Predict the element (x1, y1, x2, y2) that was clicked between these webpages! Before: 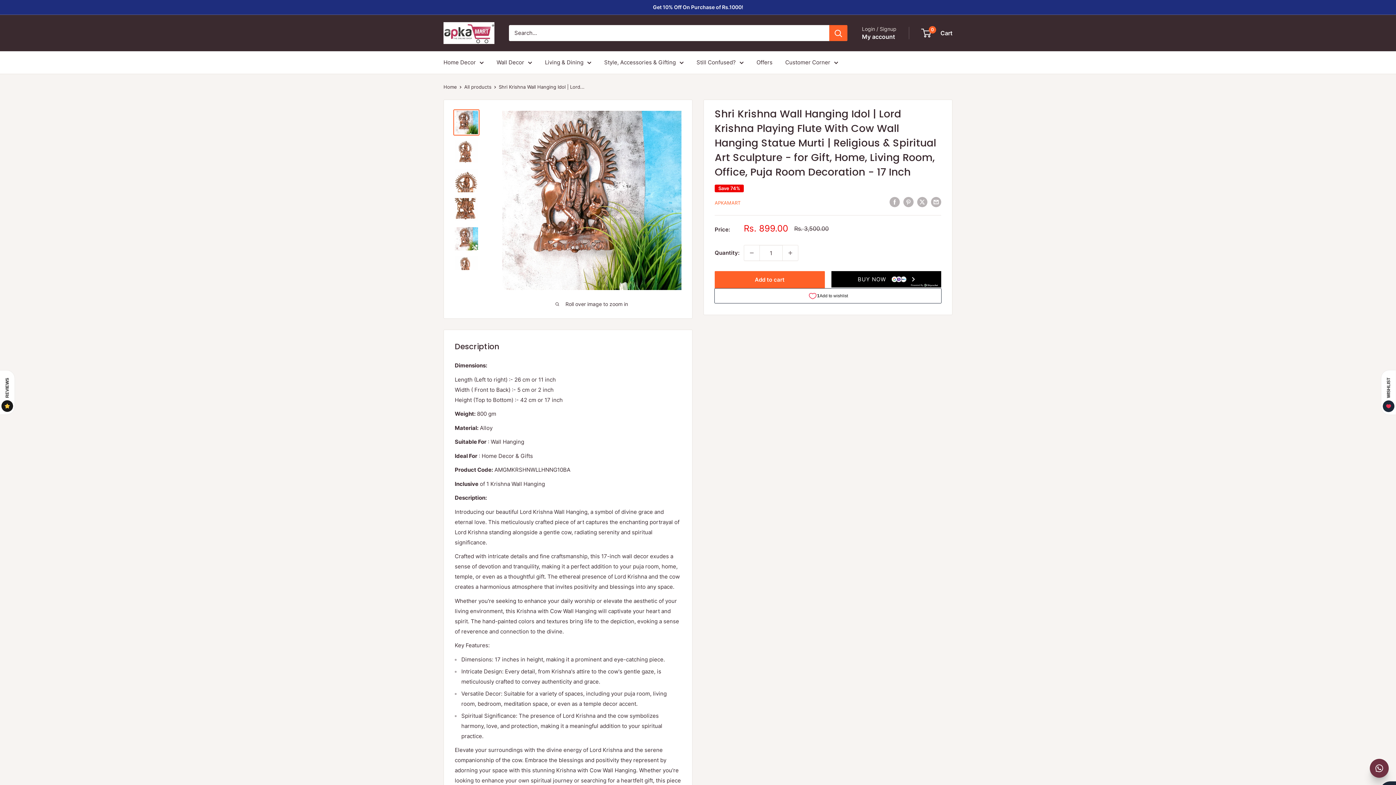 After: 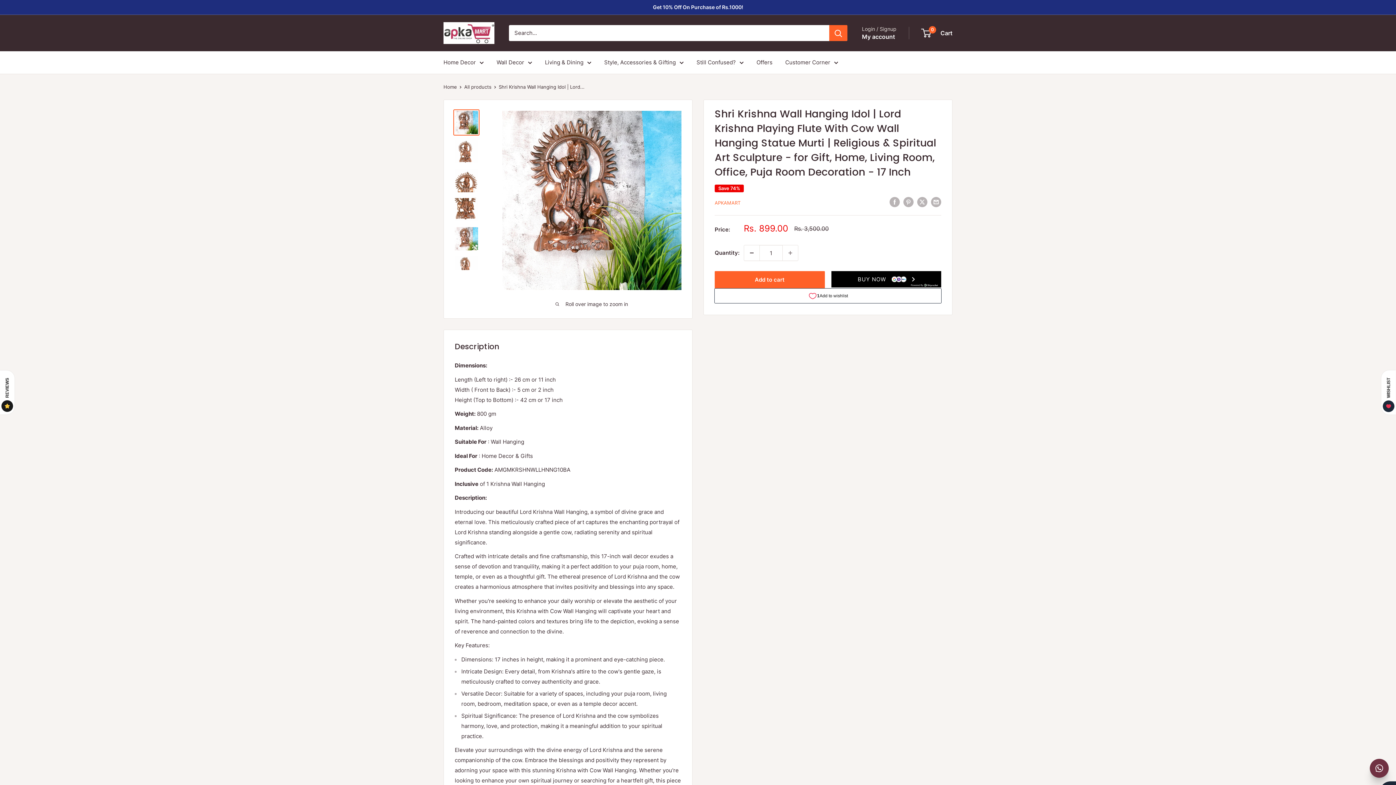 Action: bbox: (744, 245, 759, 260) label: Decrease quantity